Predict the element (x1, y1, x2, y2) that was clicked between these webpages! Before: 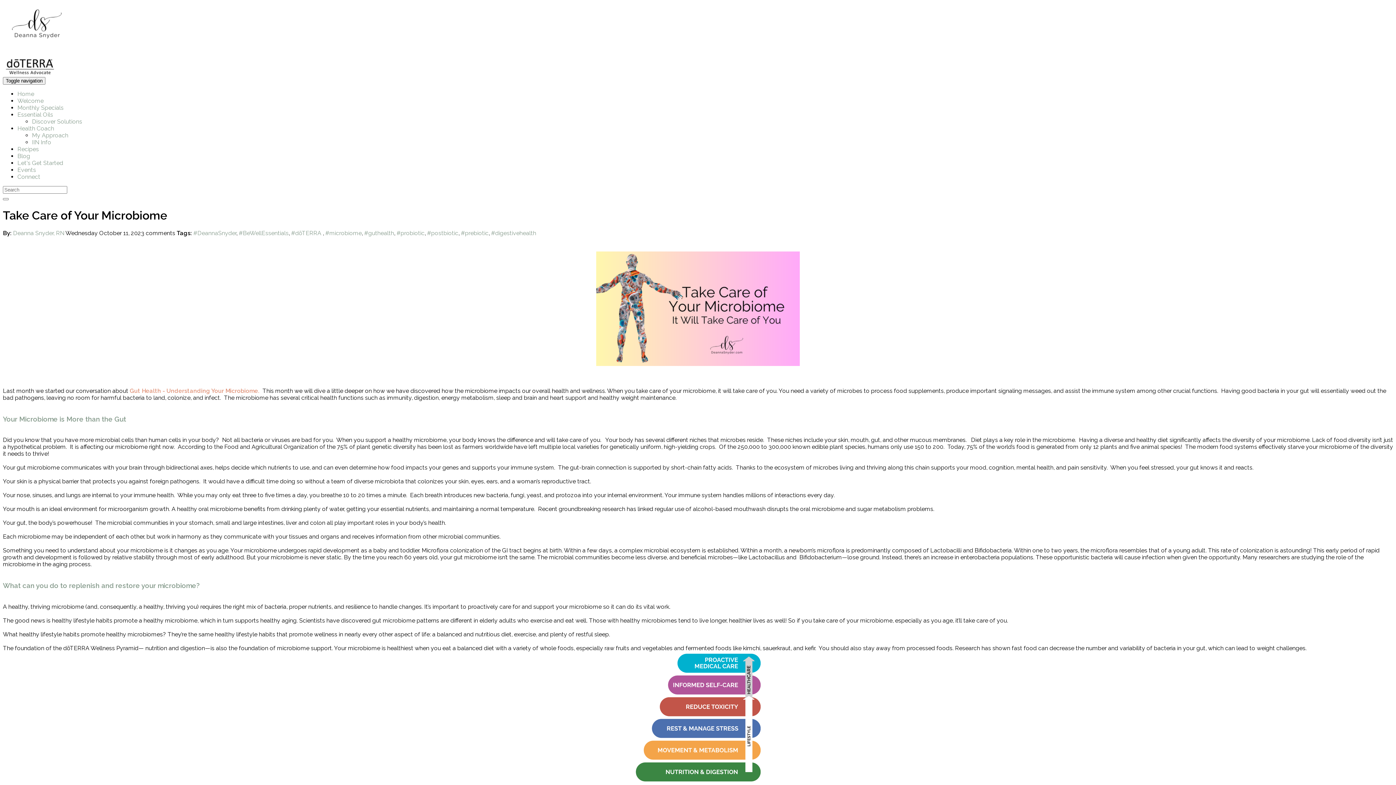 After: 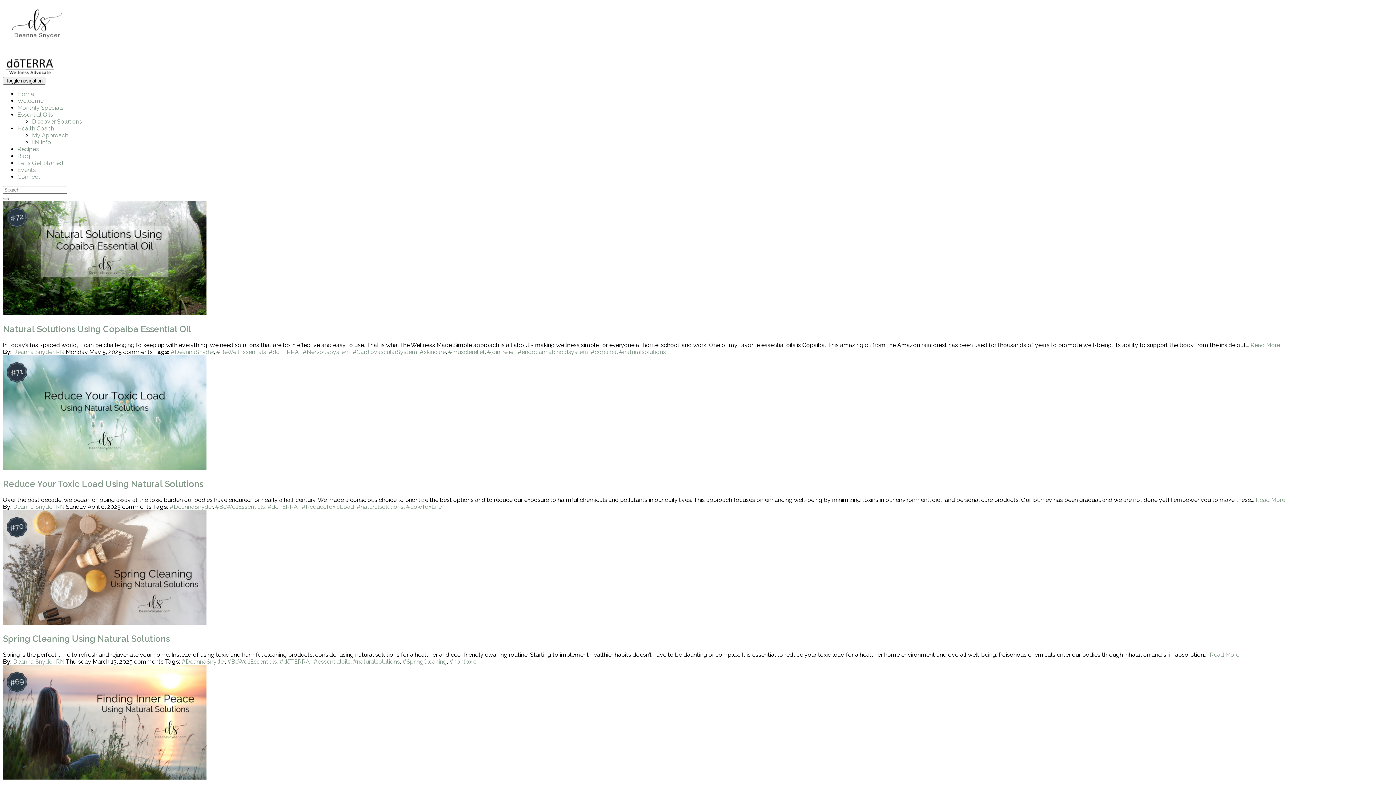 Action: bbox: (291, 229, 322, 236) label: #dōTERRA 